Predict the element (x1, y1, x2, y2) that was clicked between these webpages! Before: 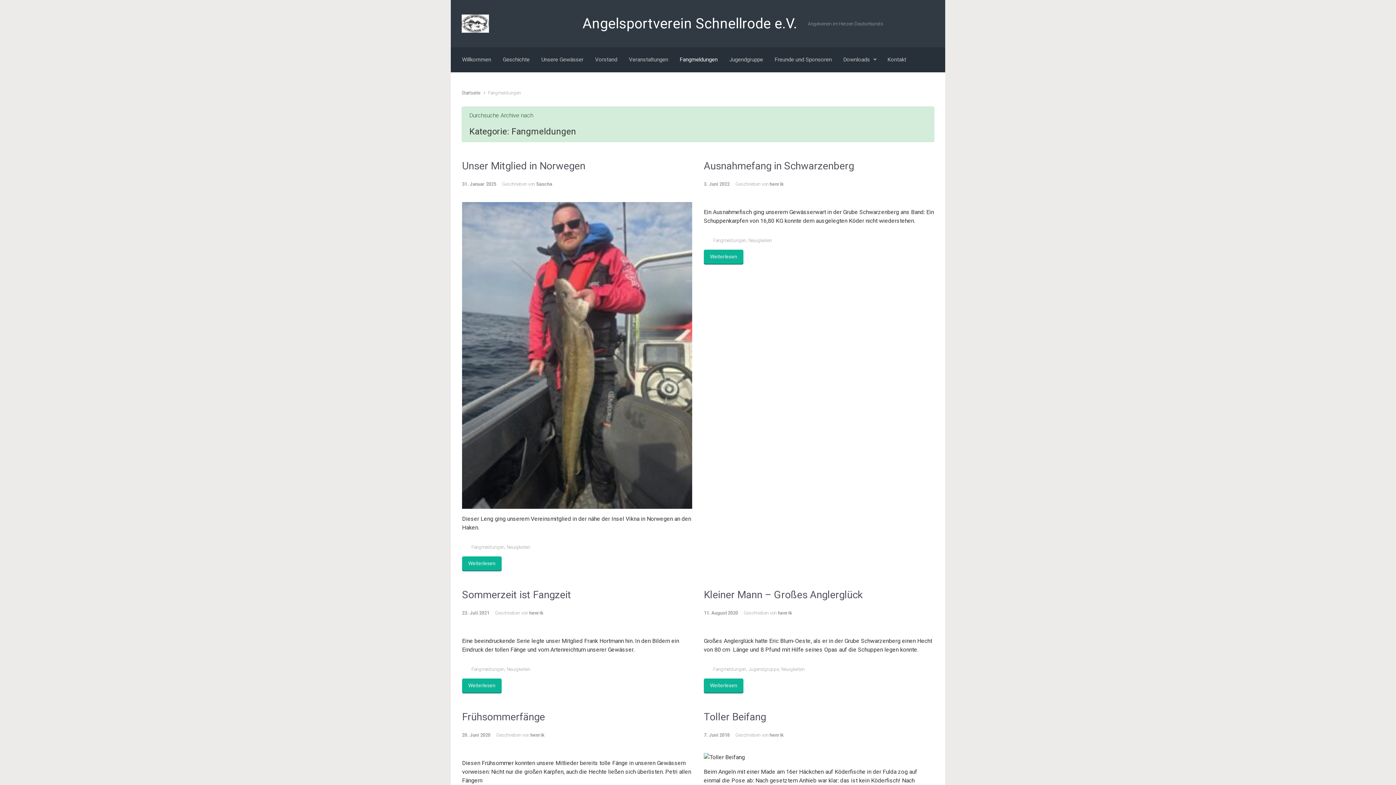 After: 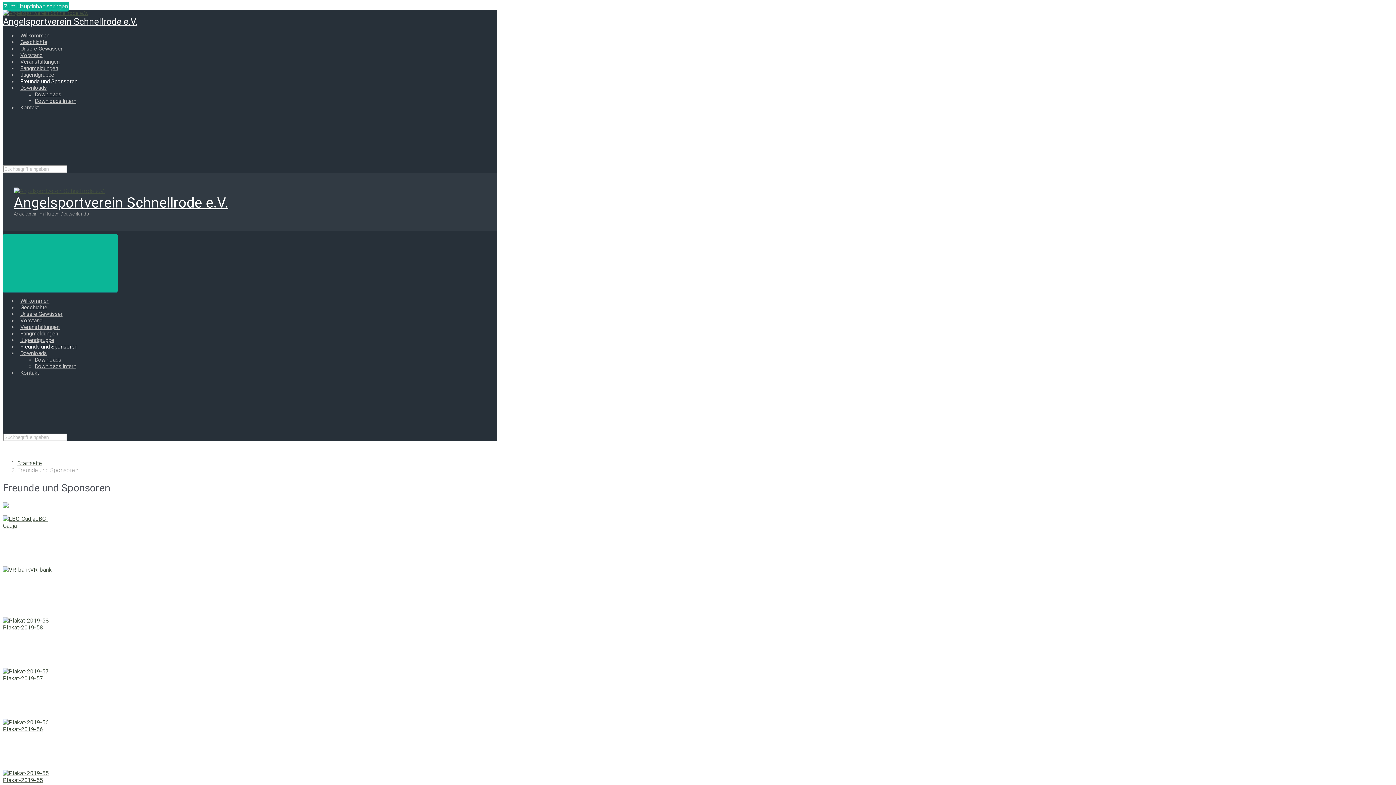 Action: label: Freunde und Sponsoren bbox: (772, 50, 834, 69)